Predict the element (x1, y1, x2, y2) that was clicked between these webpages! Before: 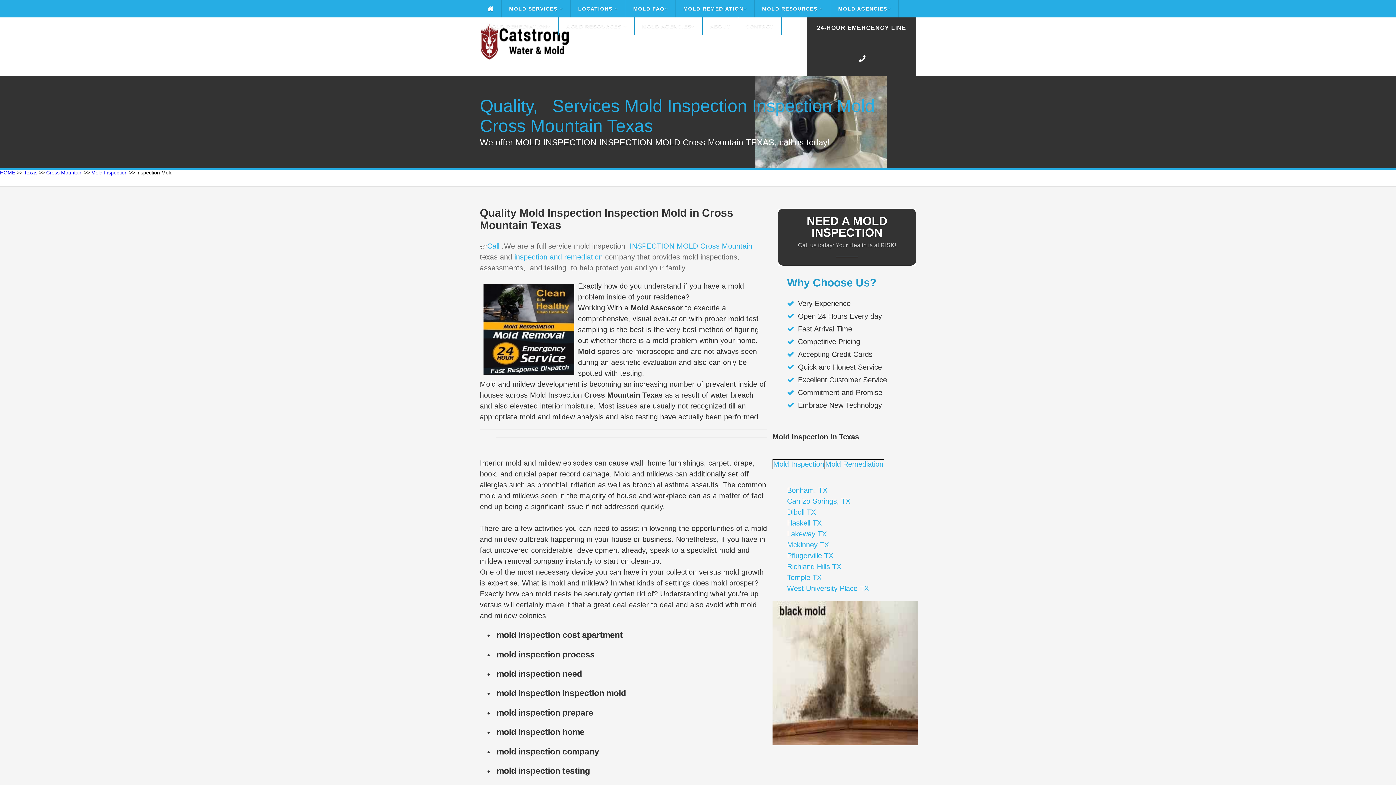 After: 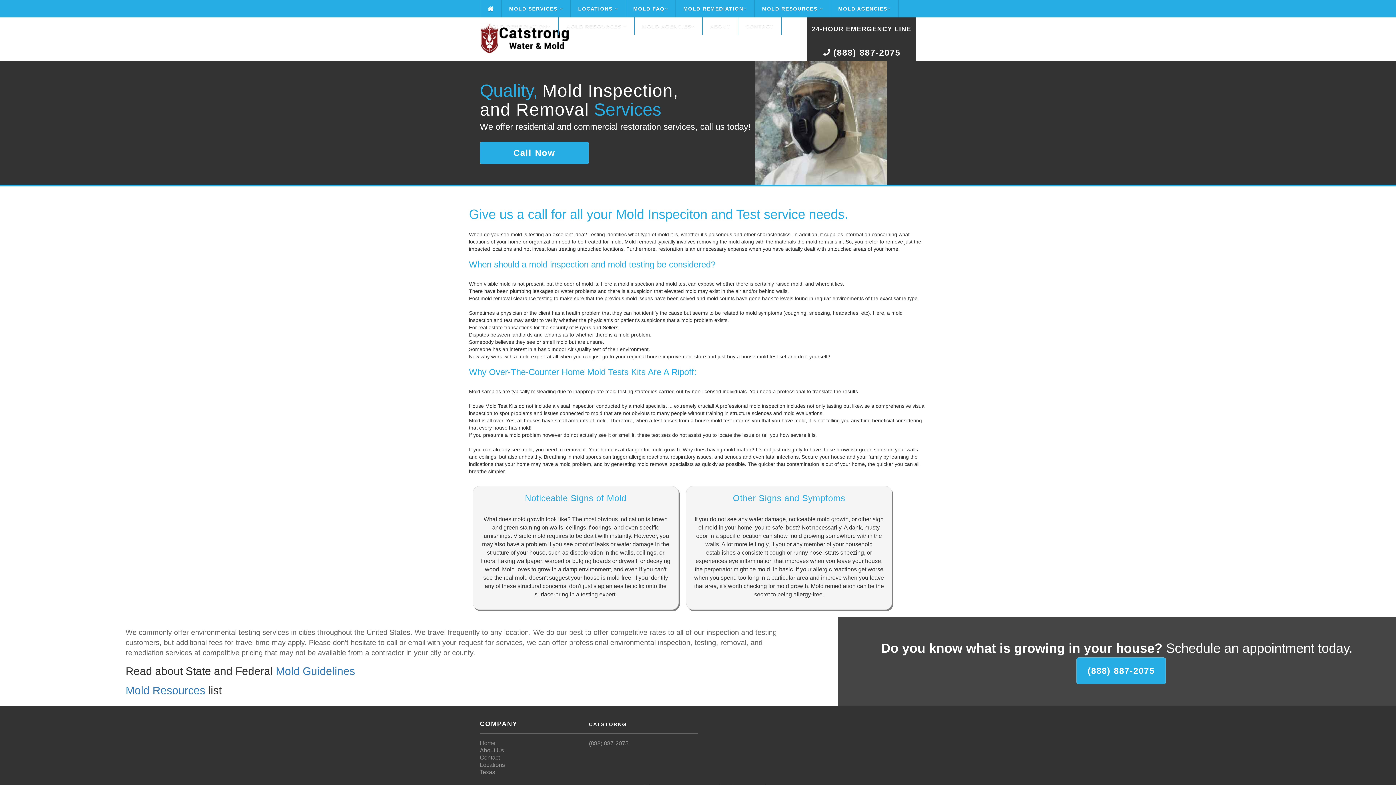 Action: label: Mold Inspection bbox: (773, 460, 824, 468)